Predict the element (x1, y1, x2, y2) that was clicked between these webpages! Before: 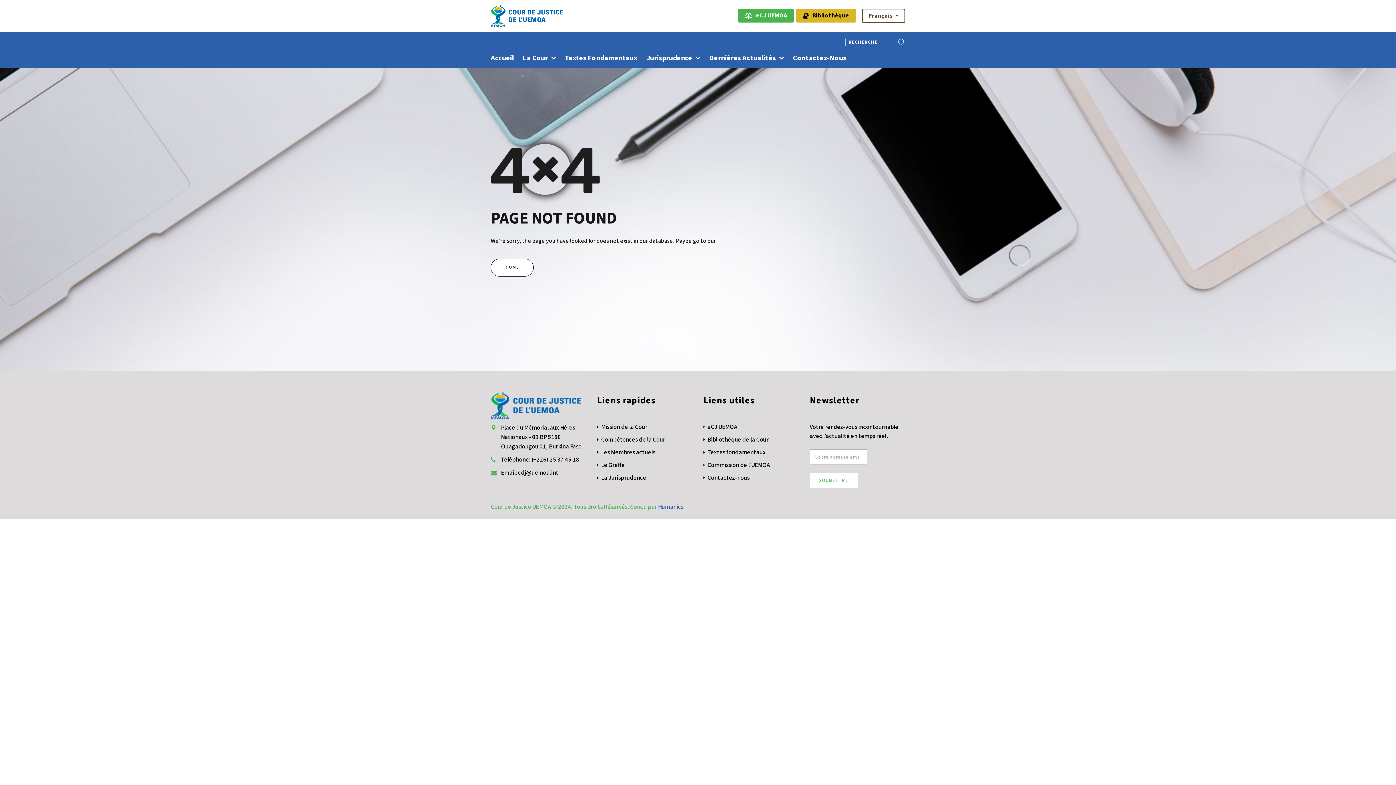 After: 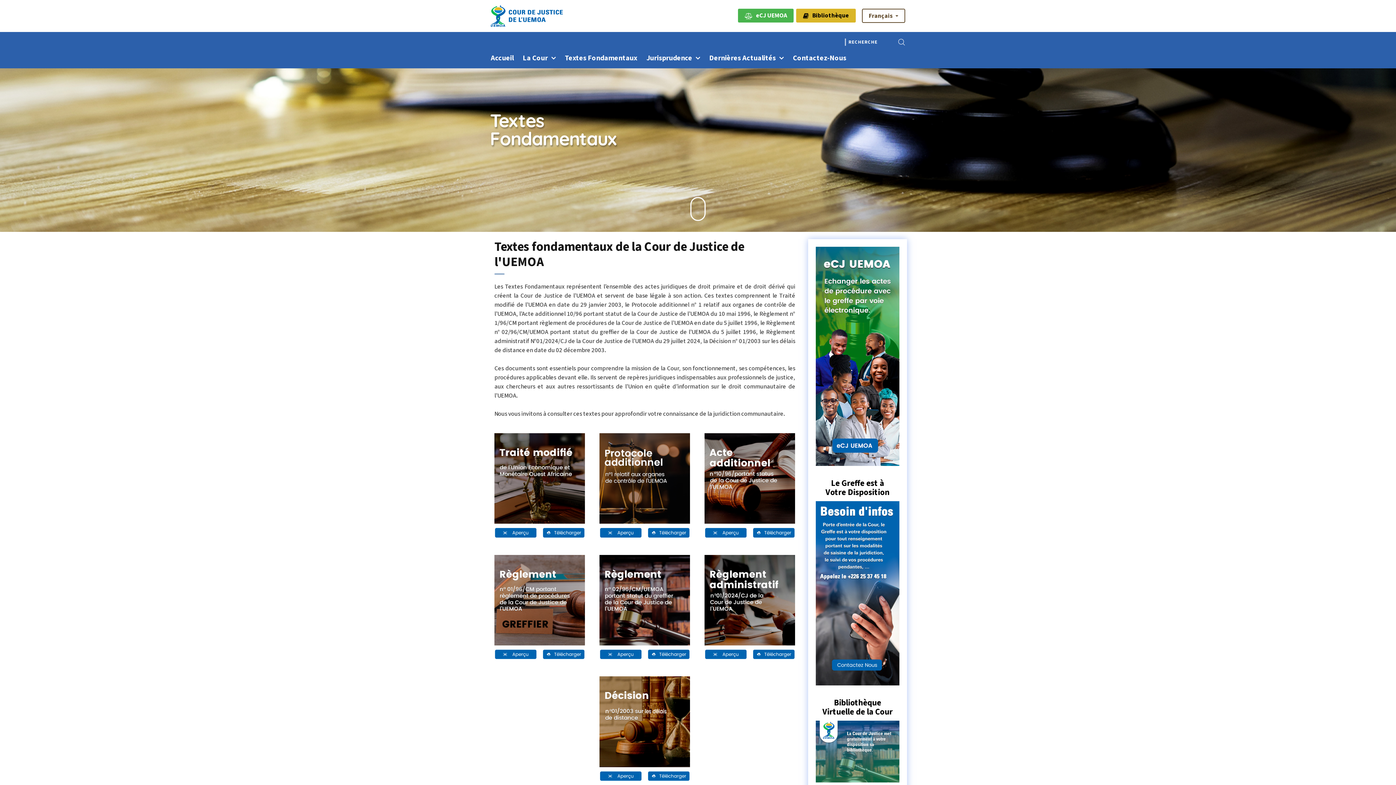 Action: bbox: (565, 48, 637, 68) label: Textes Fondamentaux